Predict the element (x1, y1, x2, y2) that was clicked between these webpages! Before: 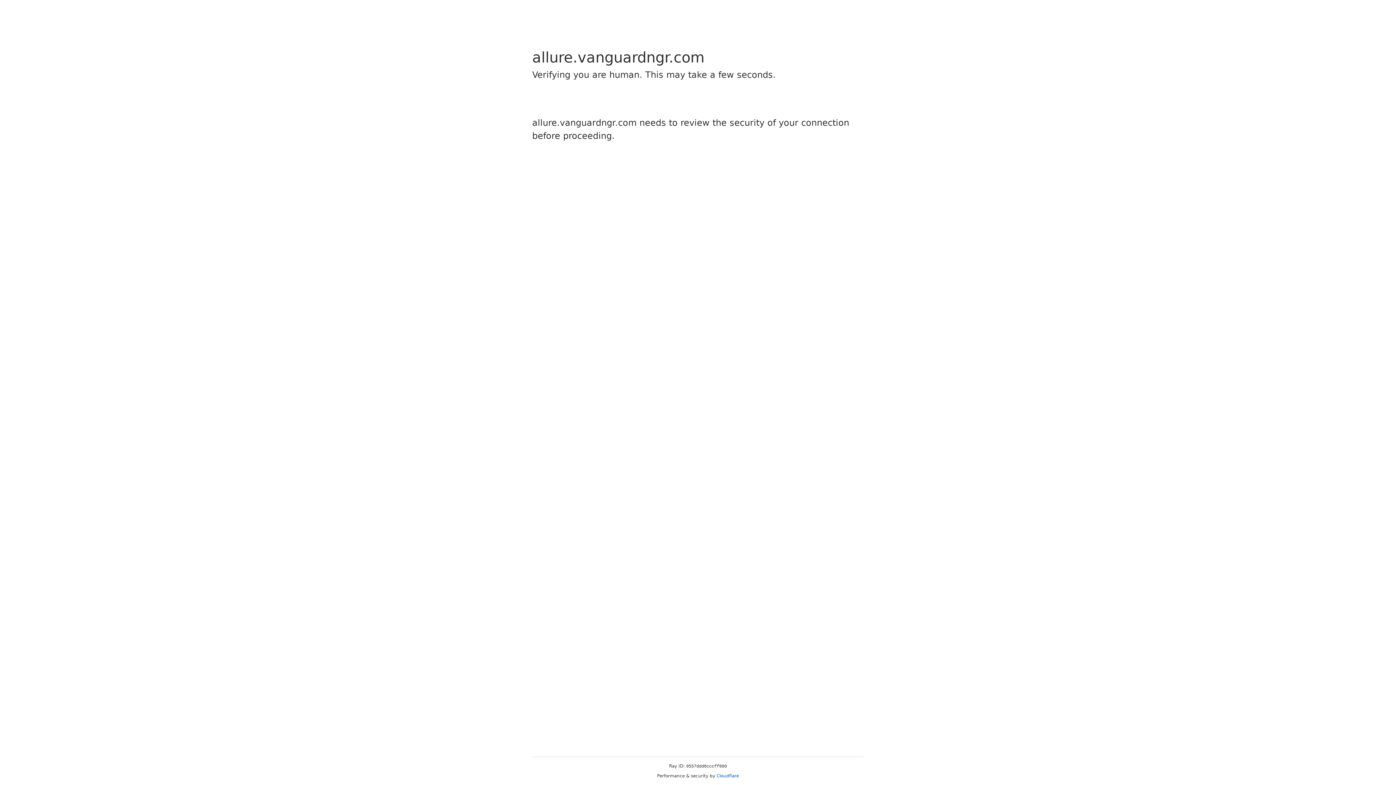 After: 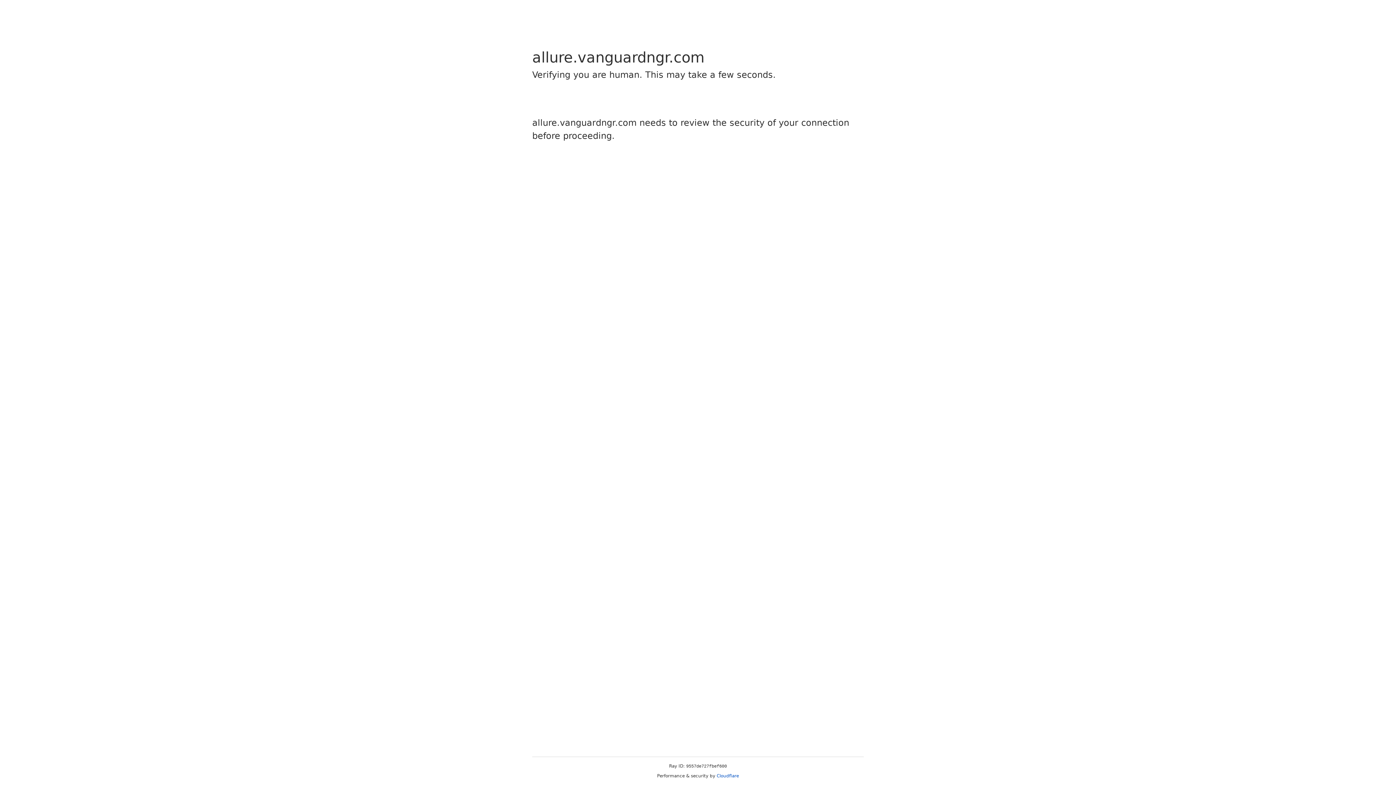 Action: bbox: (716, 773, 739, 778) label: Cloudflare